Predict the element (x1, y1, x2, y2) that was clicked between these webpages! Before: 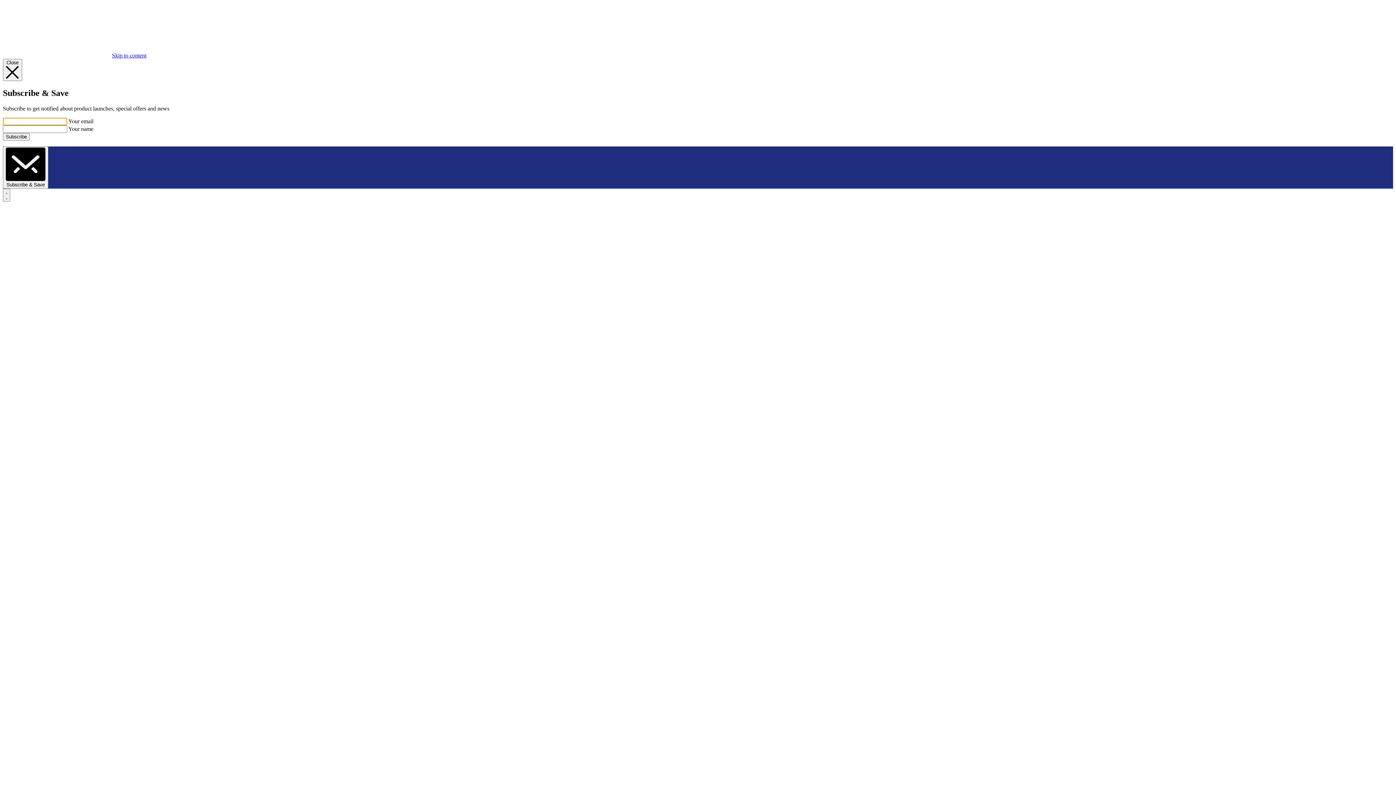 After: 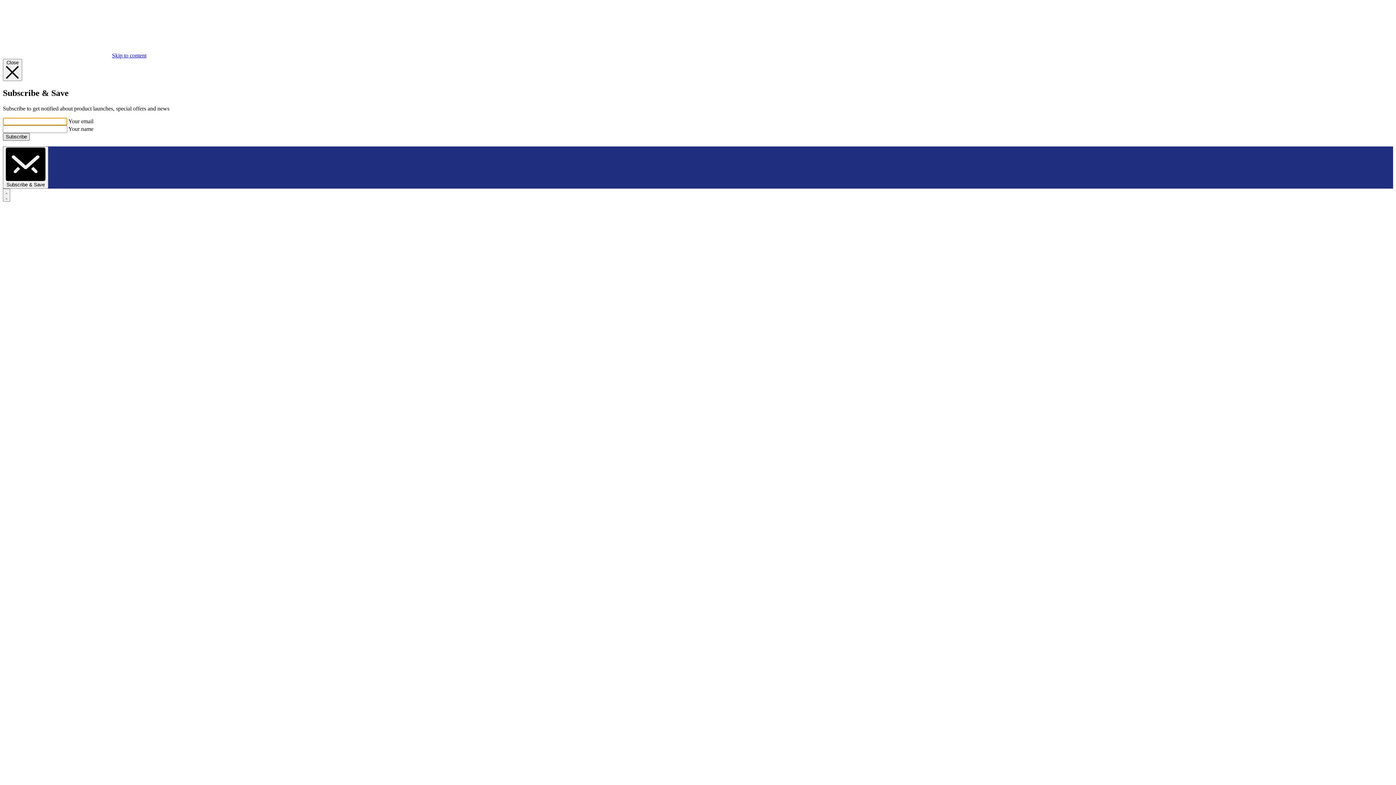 Action: label: Subscribe bbox: (2, 133, 29, 140)